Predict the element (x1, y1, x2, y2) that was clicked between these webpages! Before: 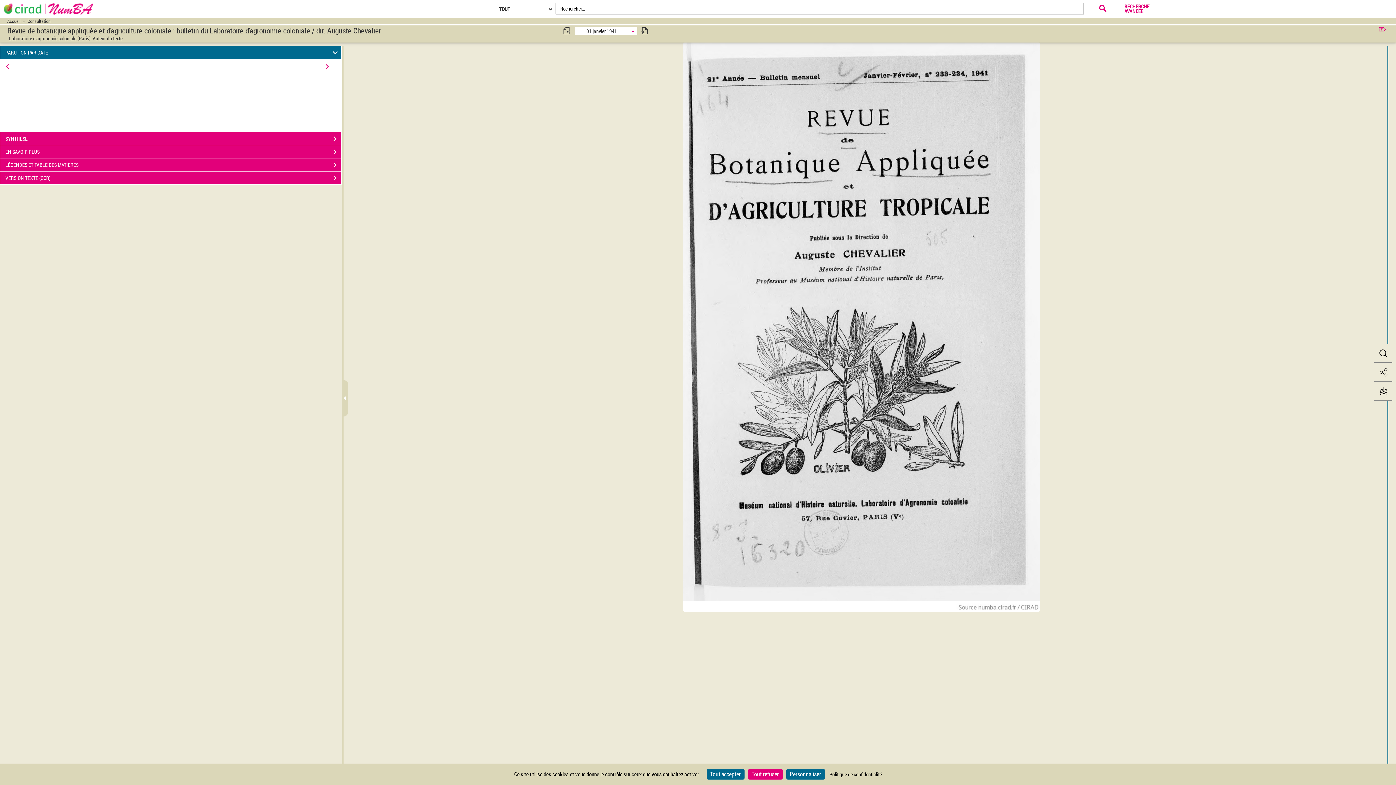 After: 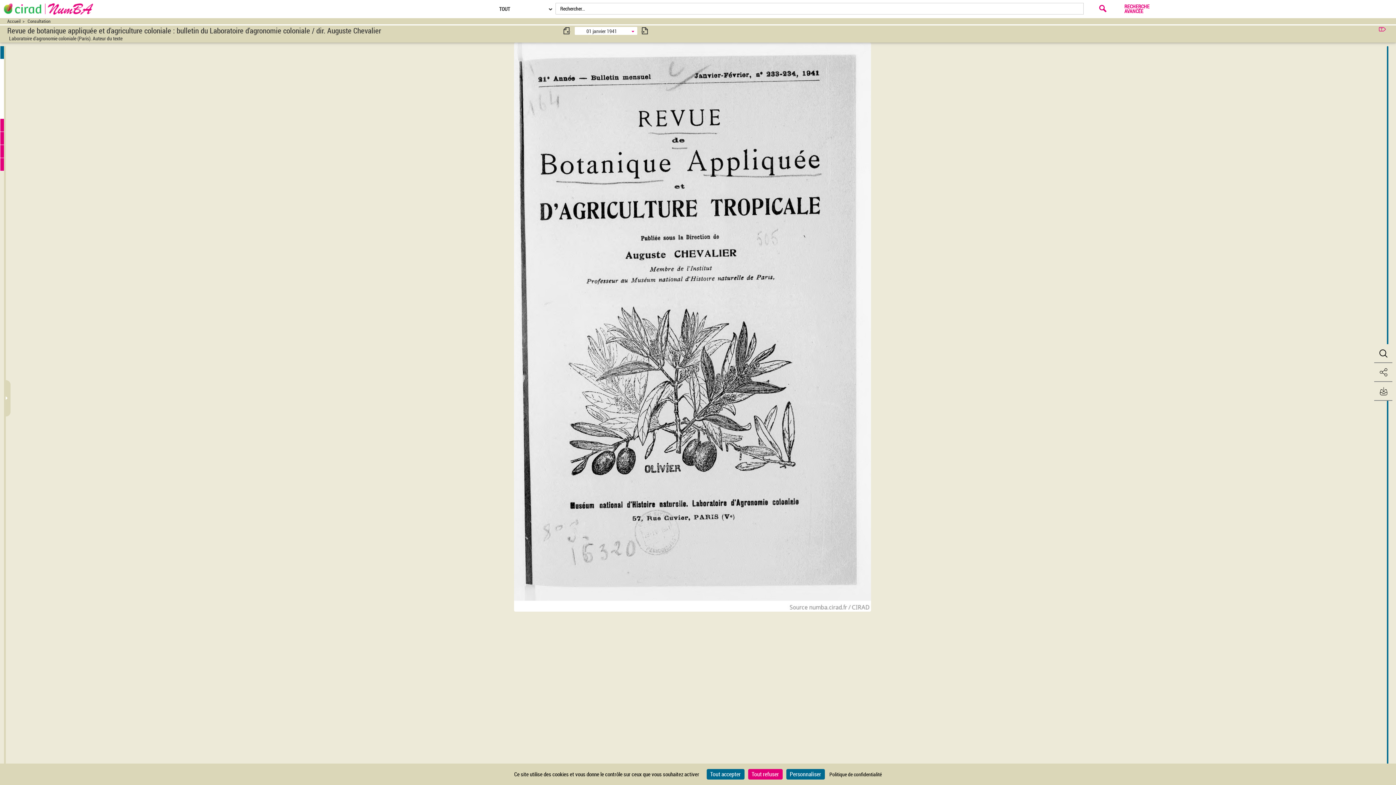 Action: bbox: (343, 380, 348, 416)